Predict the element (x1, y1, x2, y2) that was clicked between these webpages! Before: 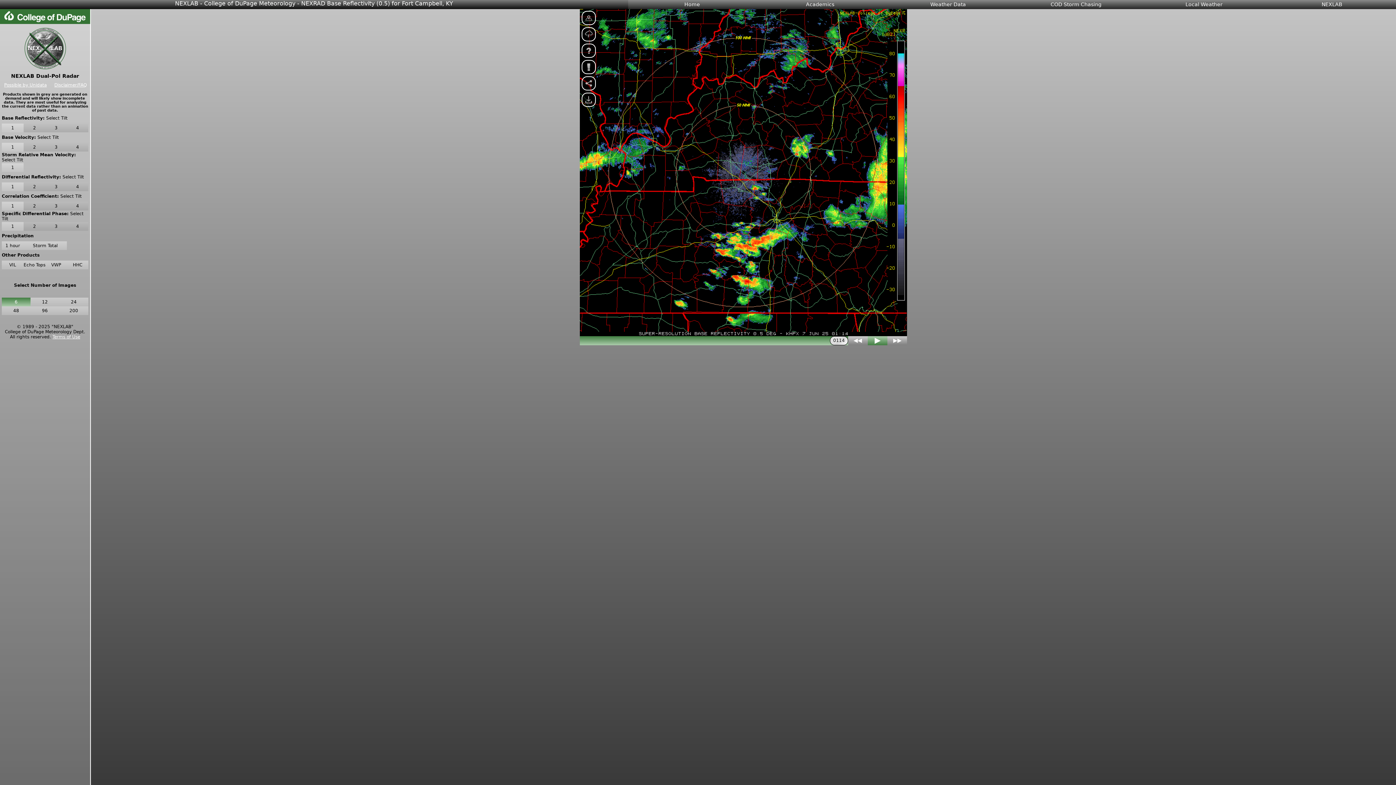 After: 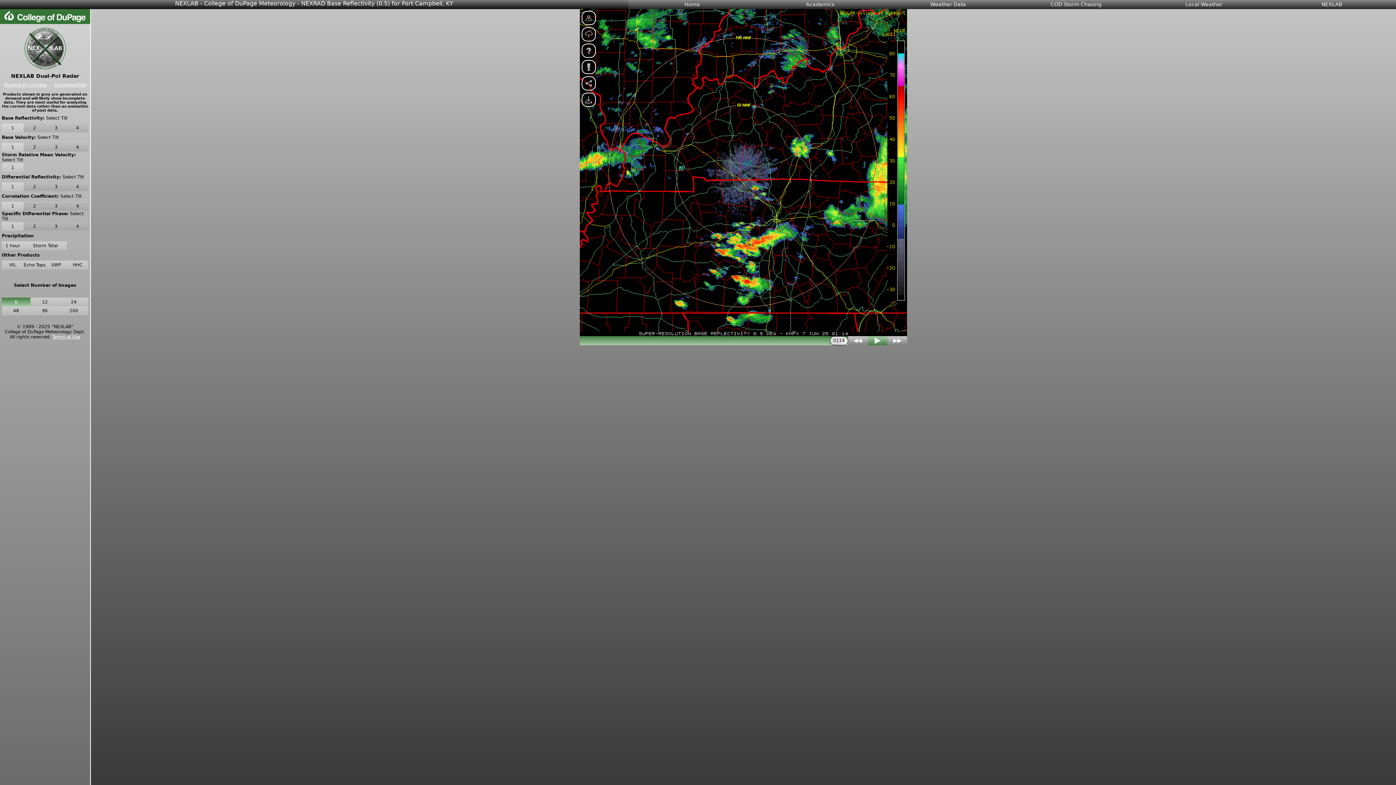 Action: bbox: (848, 336, 868, 345)